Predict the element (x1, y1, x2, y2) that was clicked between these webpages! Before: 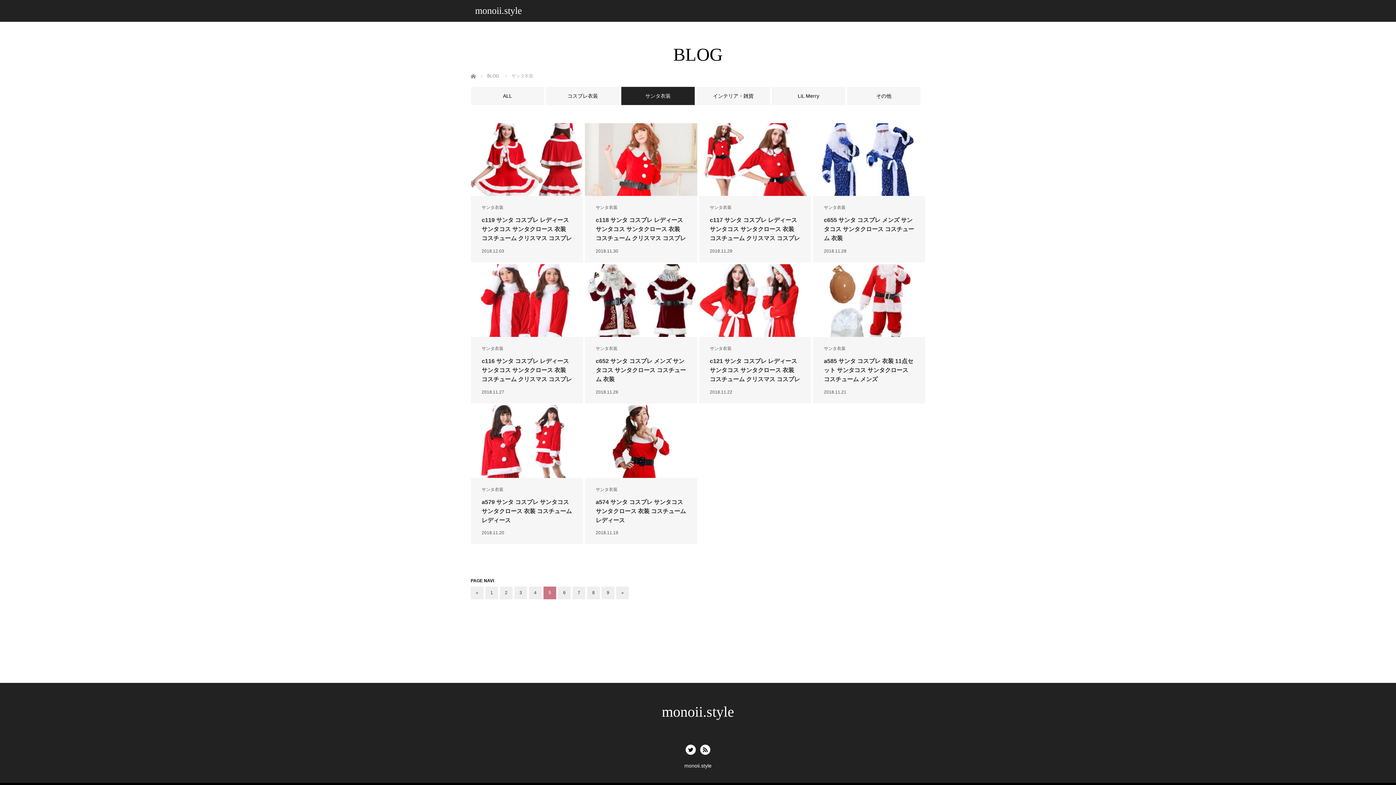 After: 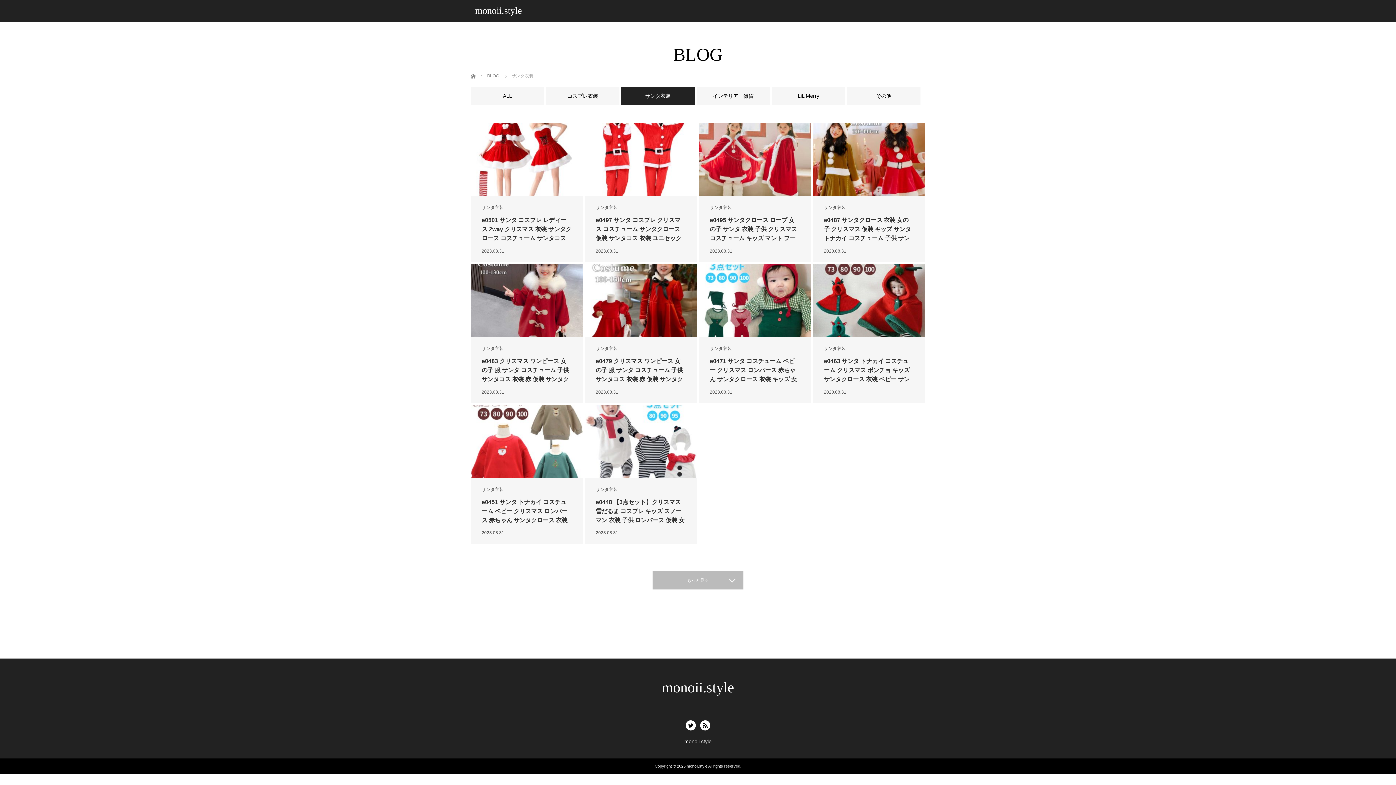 Action: bbox: (710, 346, 731, 351) label: サンタ衣装